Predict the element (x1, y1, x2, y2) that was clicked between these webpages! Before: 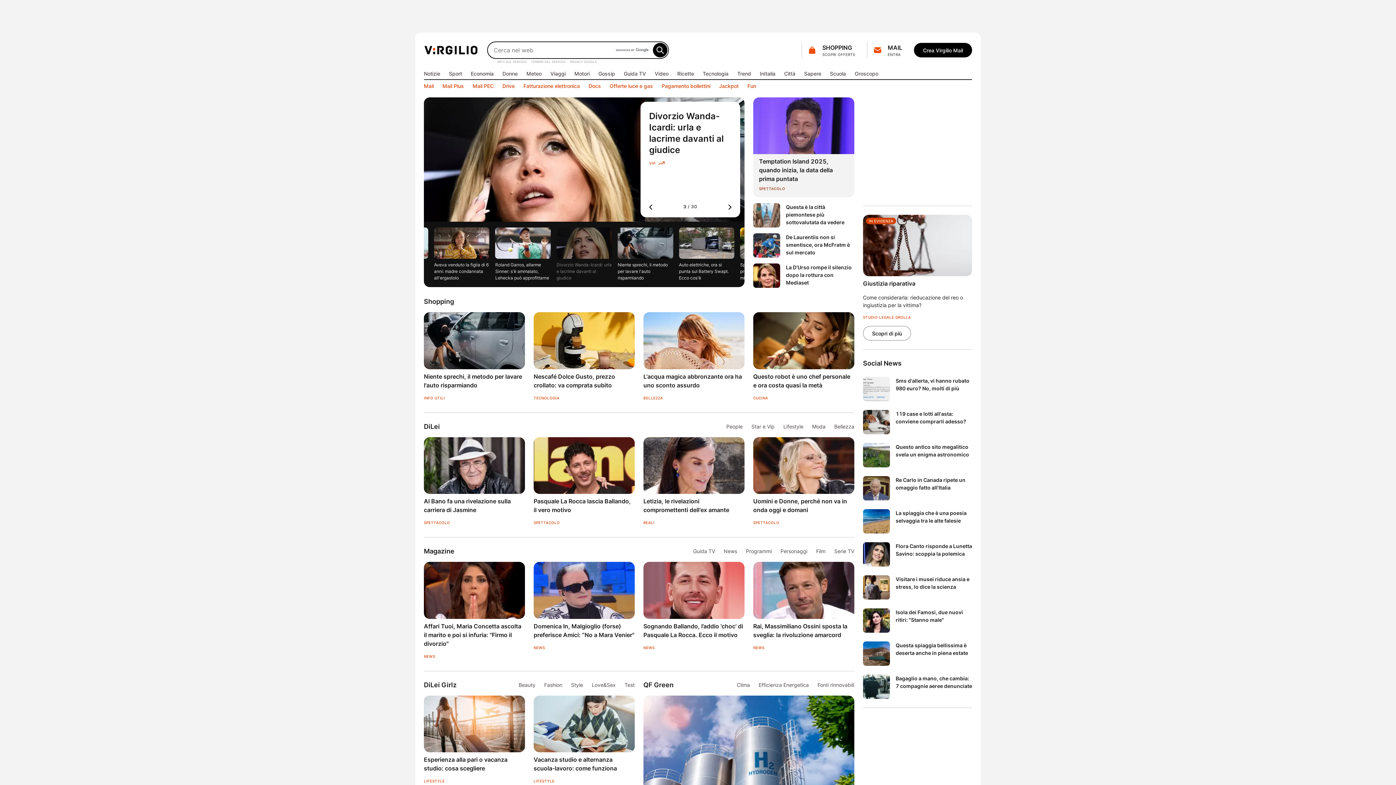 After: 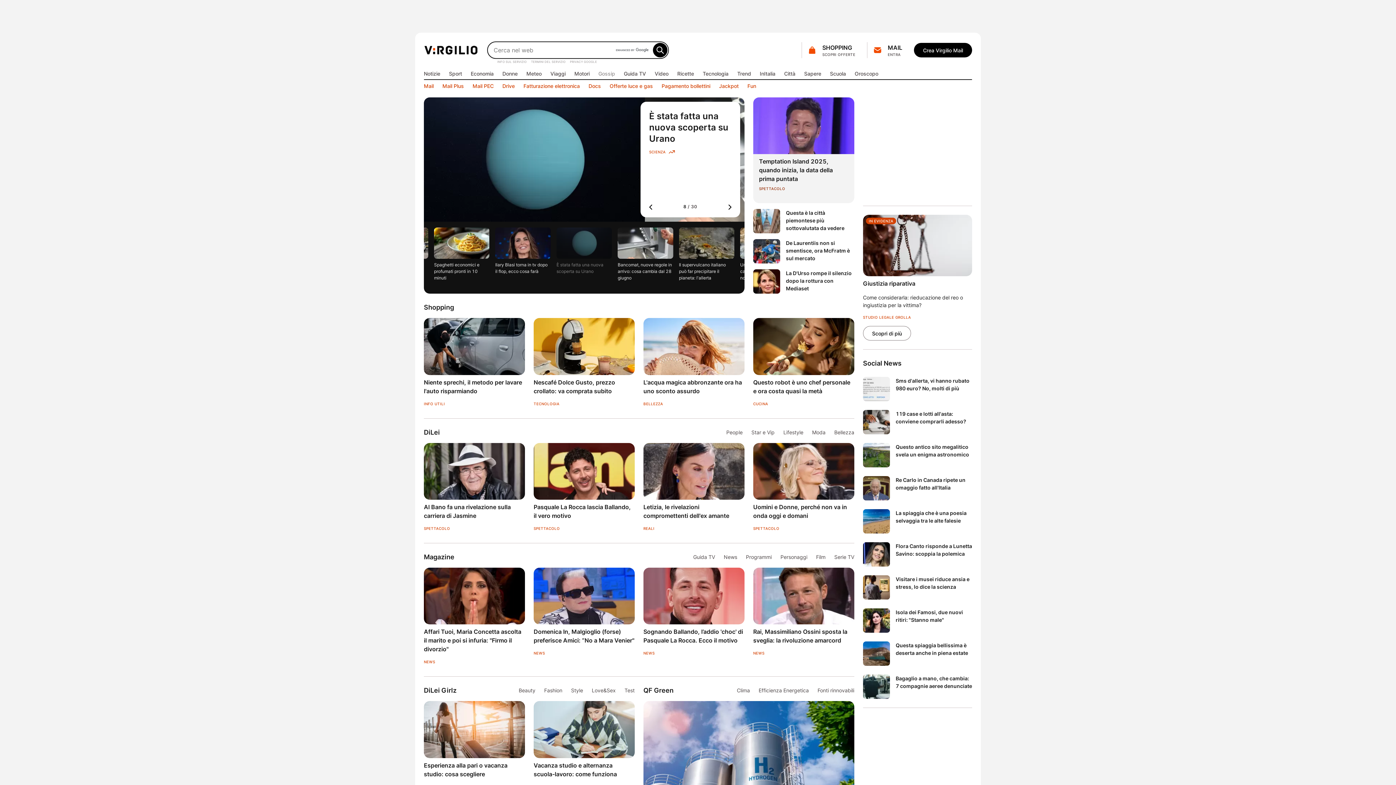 Action: bbox: (598, 69, 615, 77) label: Gossip